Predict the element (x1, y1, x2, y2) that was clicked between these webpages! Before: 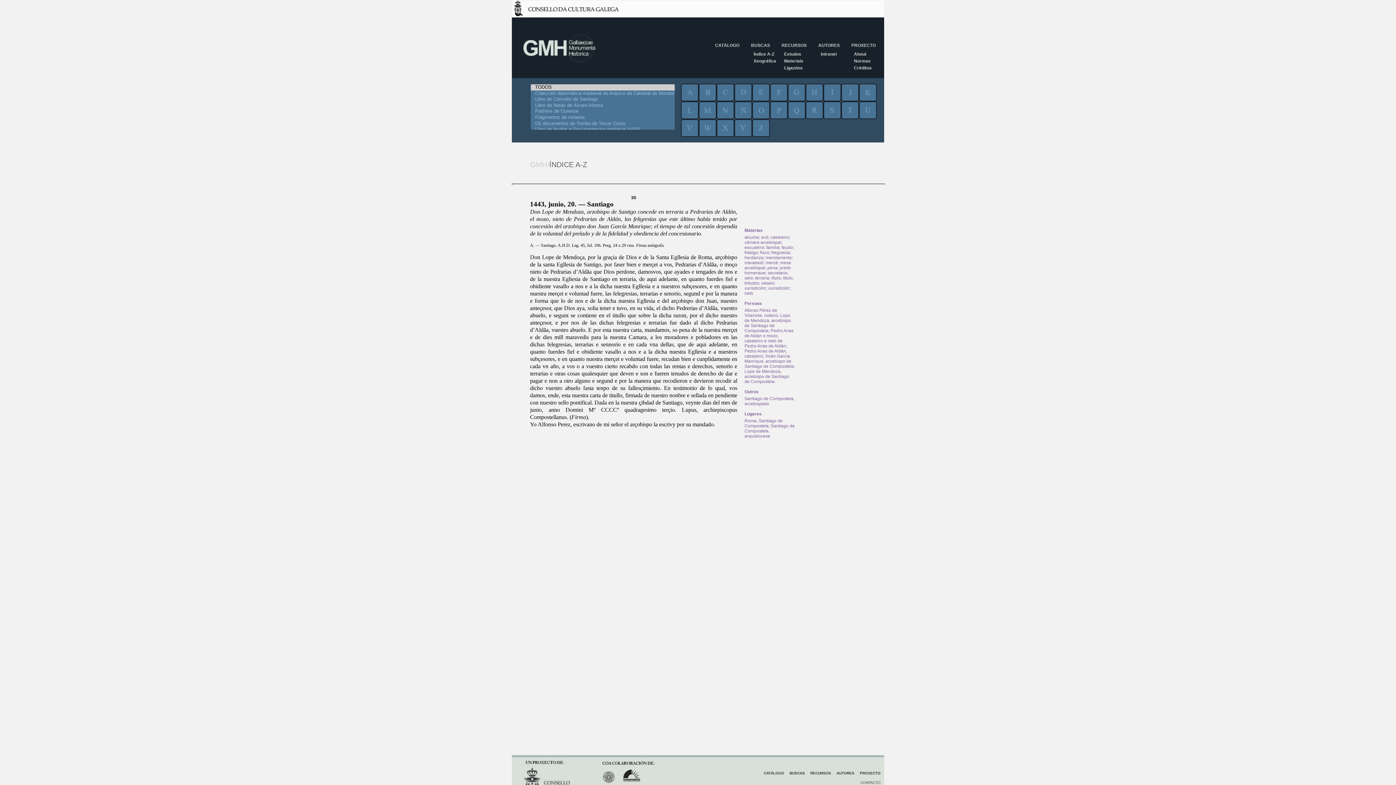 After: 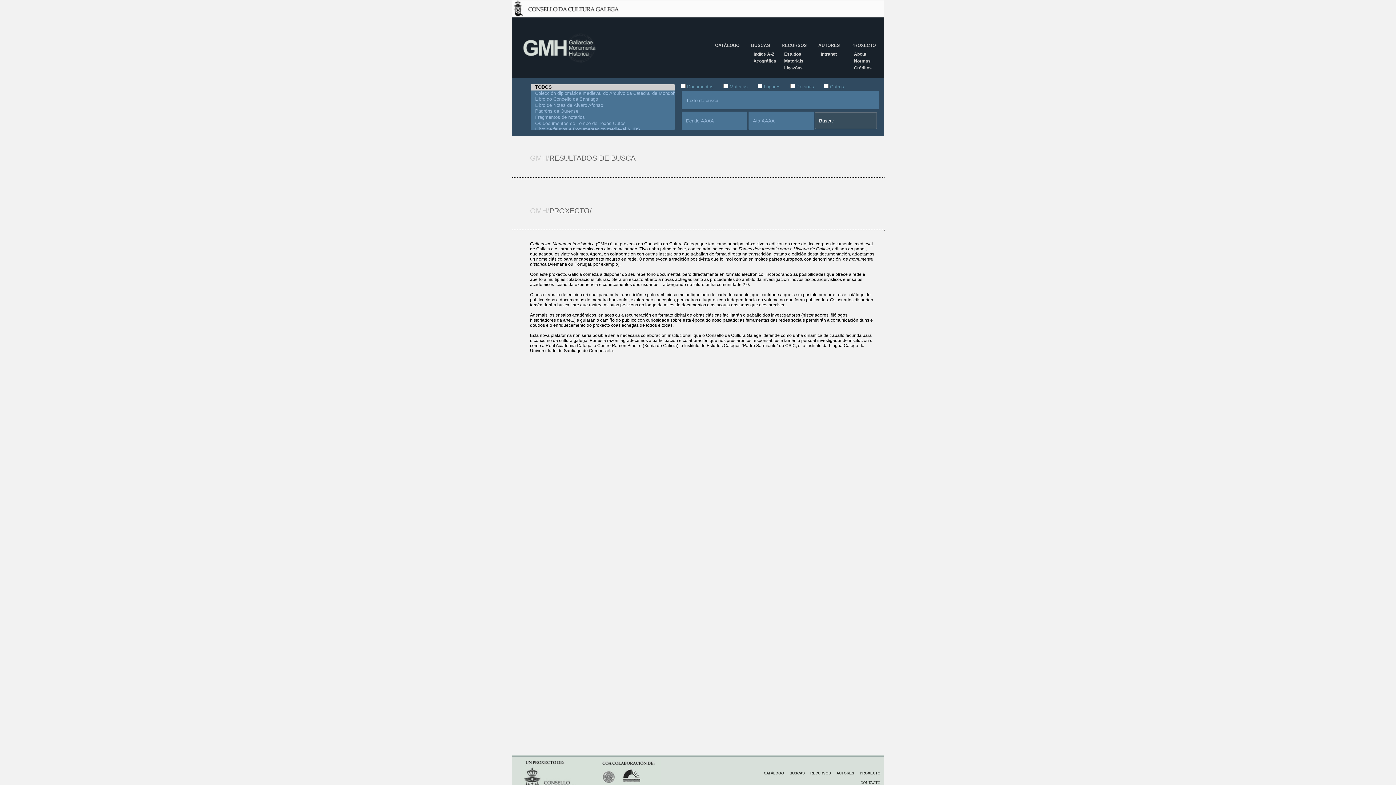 Action: bbox: (851, 42, 876, 48) label: PROXECTO